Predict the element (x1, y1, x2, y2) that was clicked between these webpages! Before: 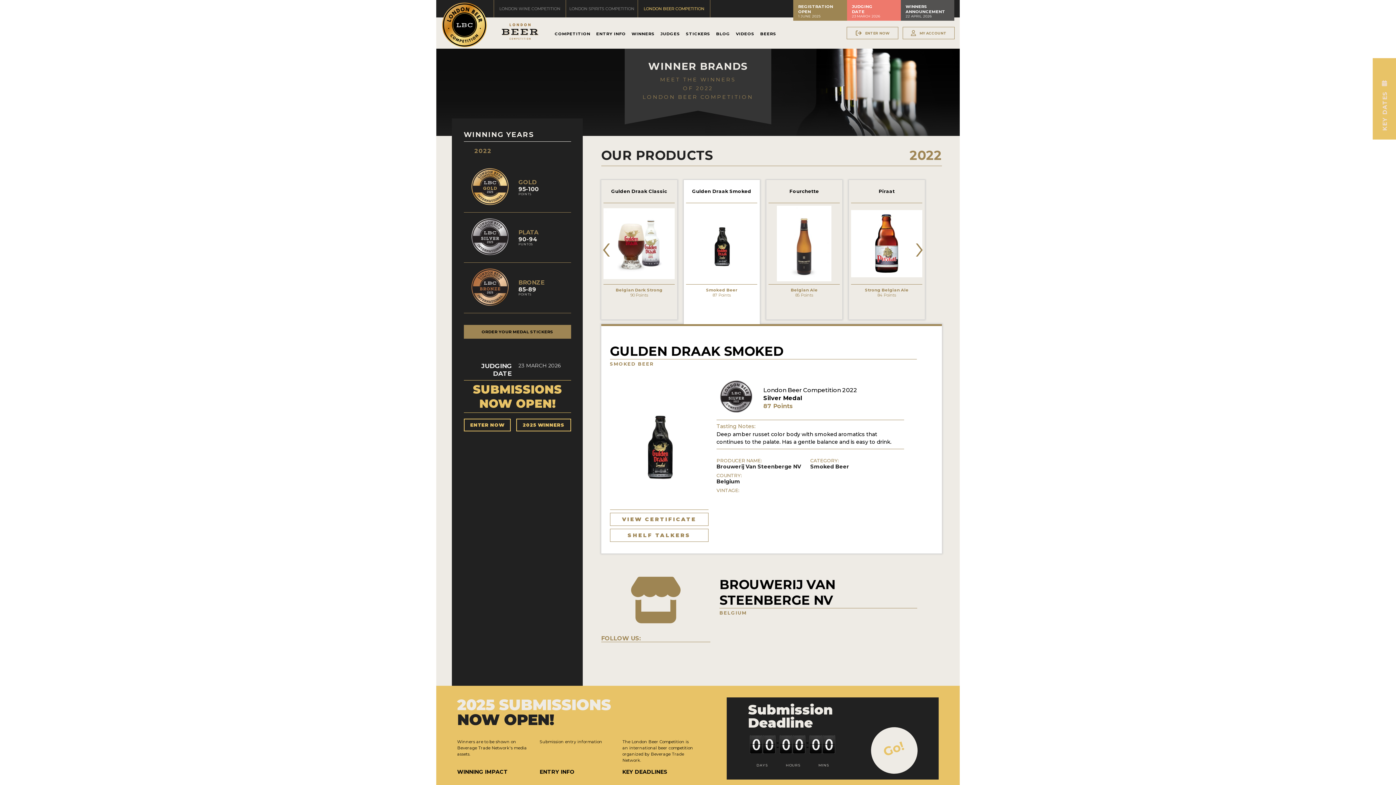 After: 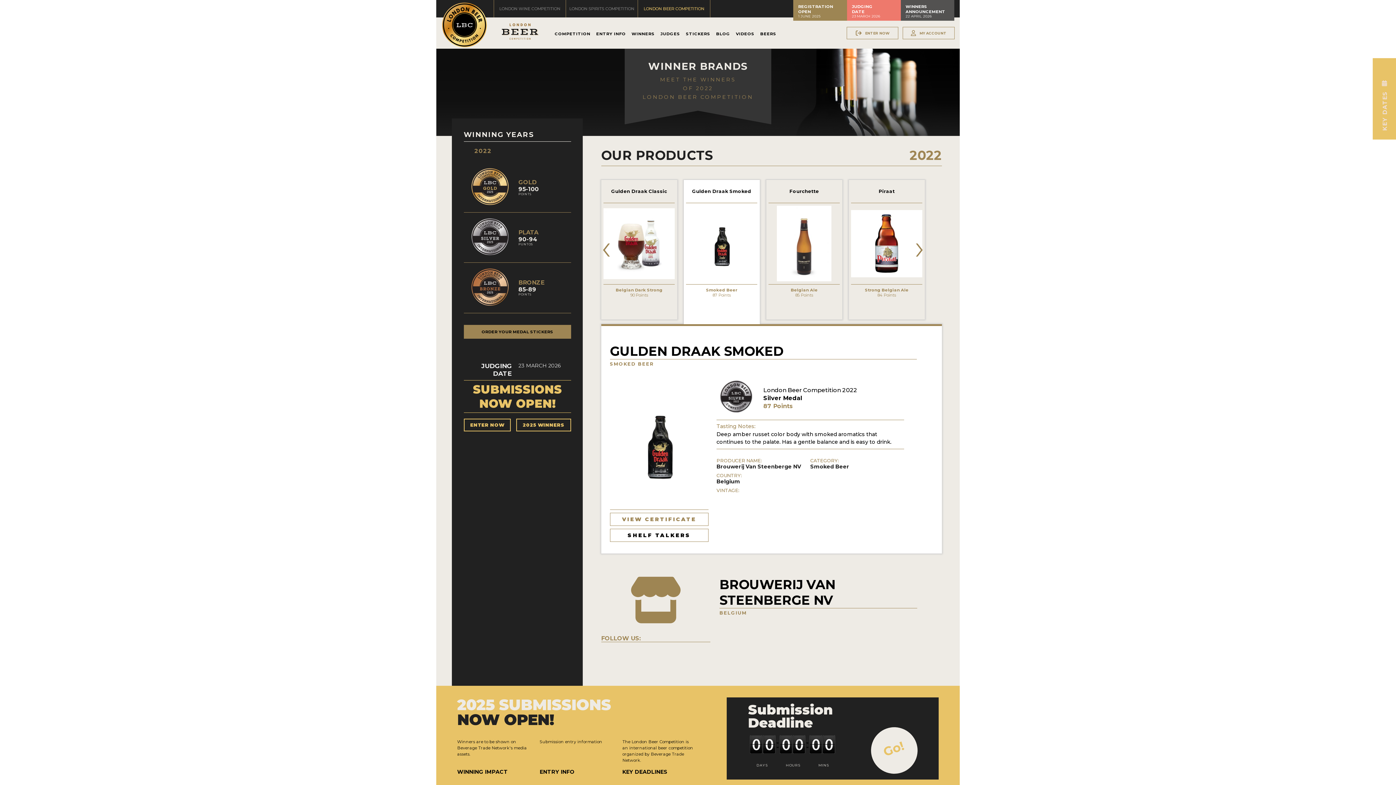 Action: label: SHELF TALKERS bbox: (610, 529, 708, 542)